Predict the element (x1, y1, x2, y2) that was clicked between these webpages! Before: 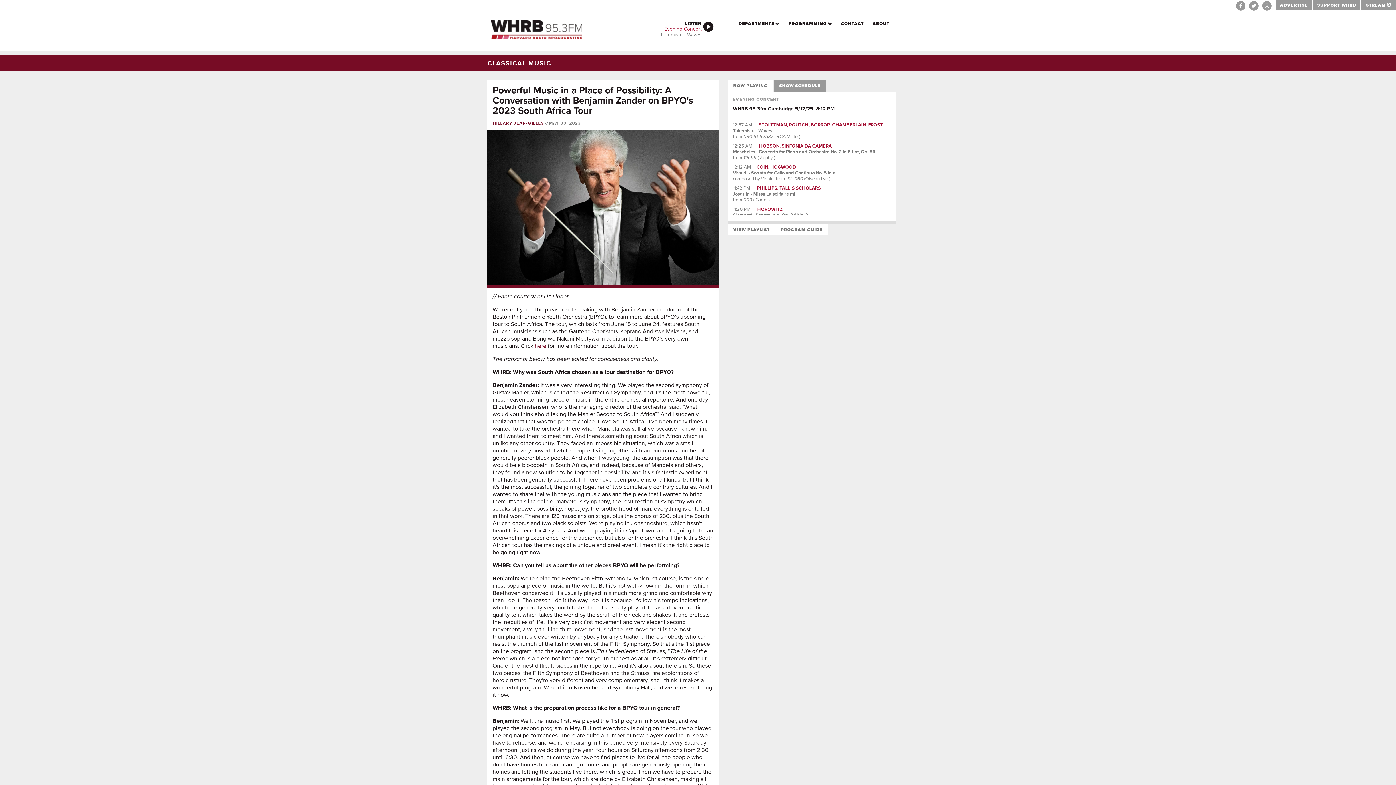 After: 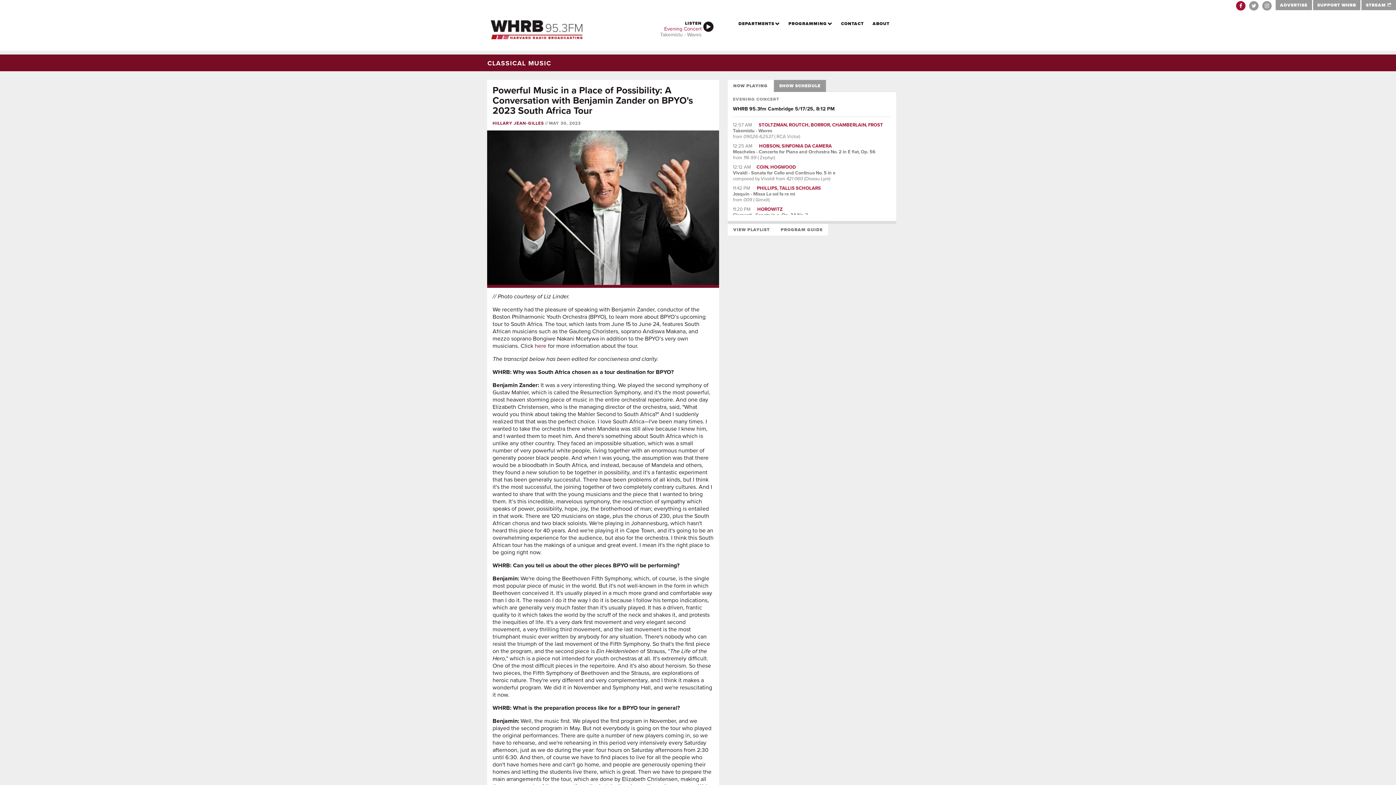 Action: bbox: (1236, 1, 1245, 10)